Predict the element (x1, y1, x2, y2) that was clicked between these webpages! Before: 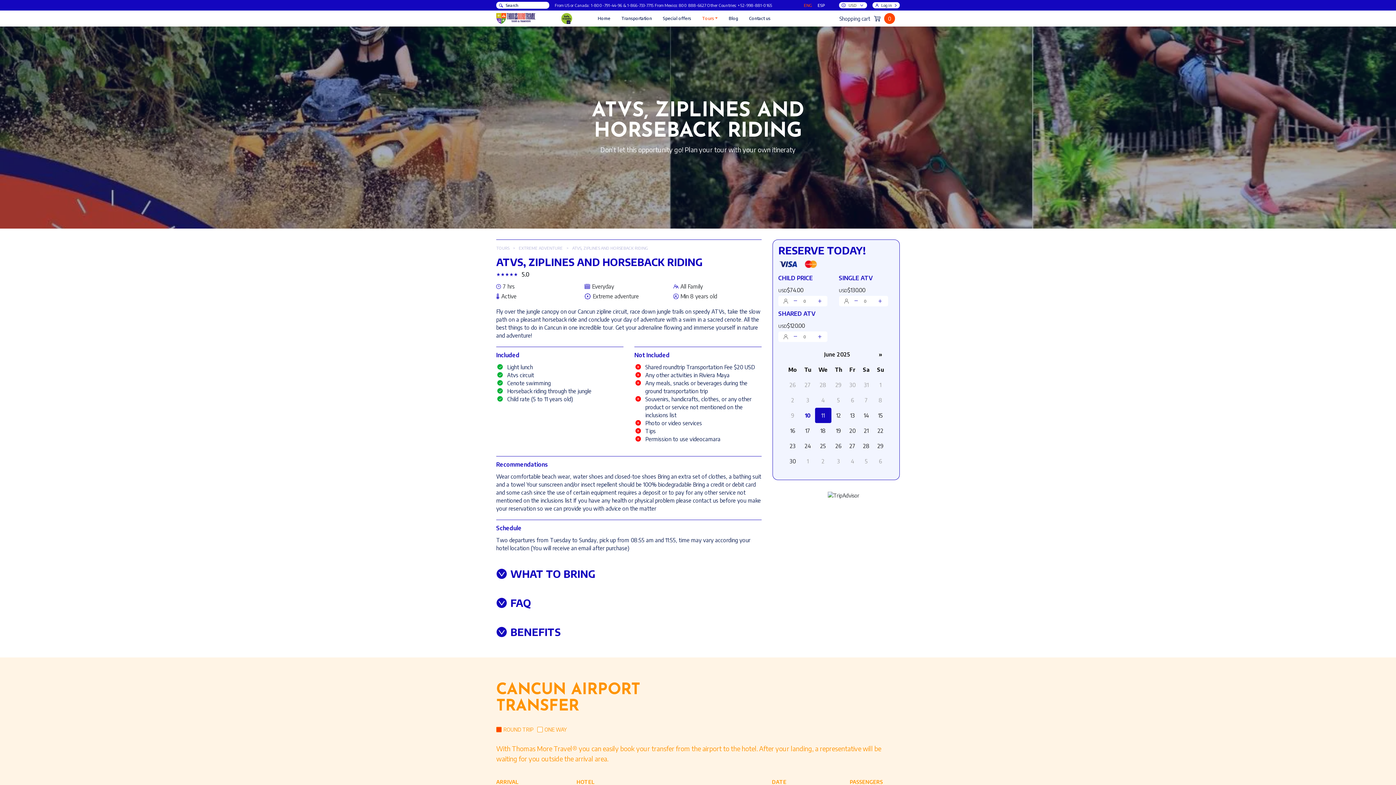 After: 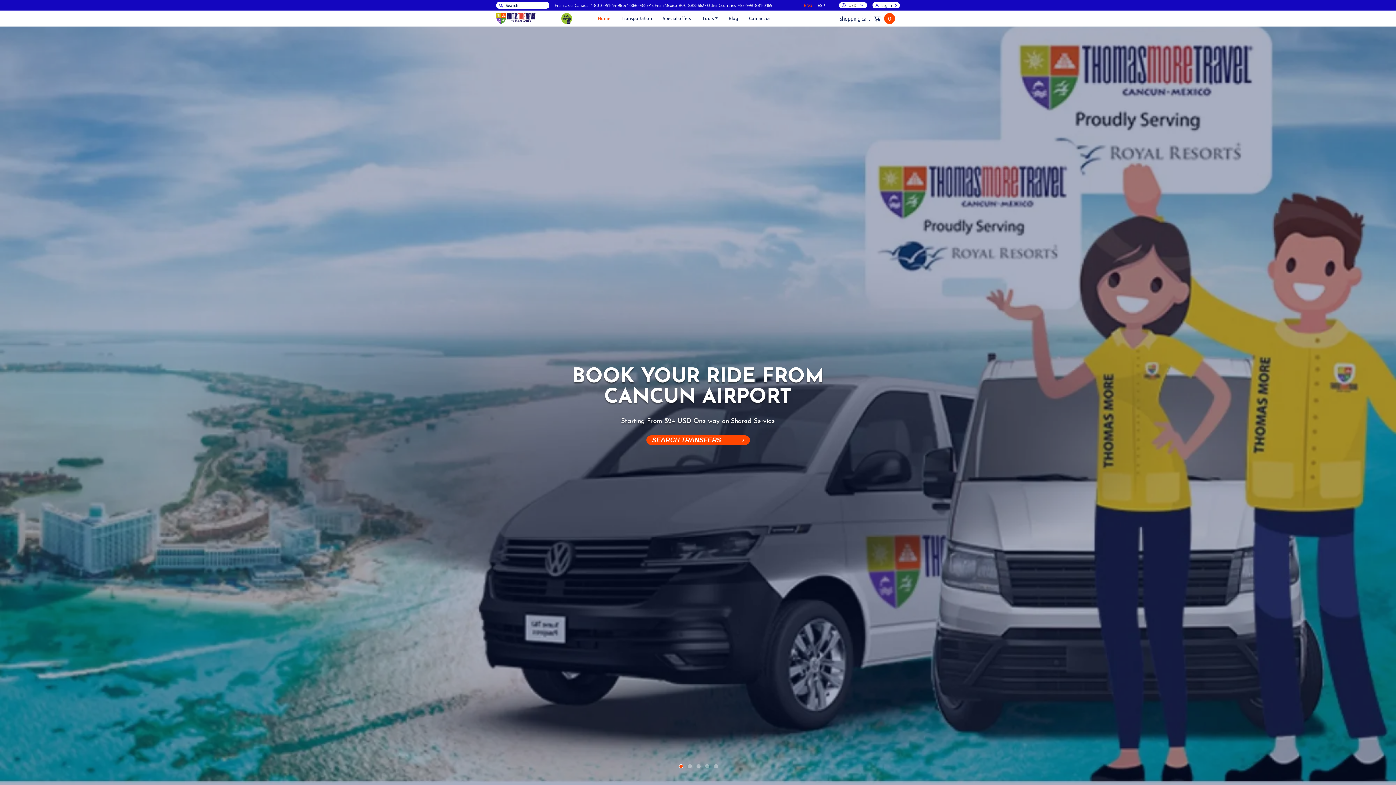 Action: bbox: (496, 13, 536, 24)